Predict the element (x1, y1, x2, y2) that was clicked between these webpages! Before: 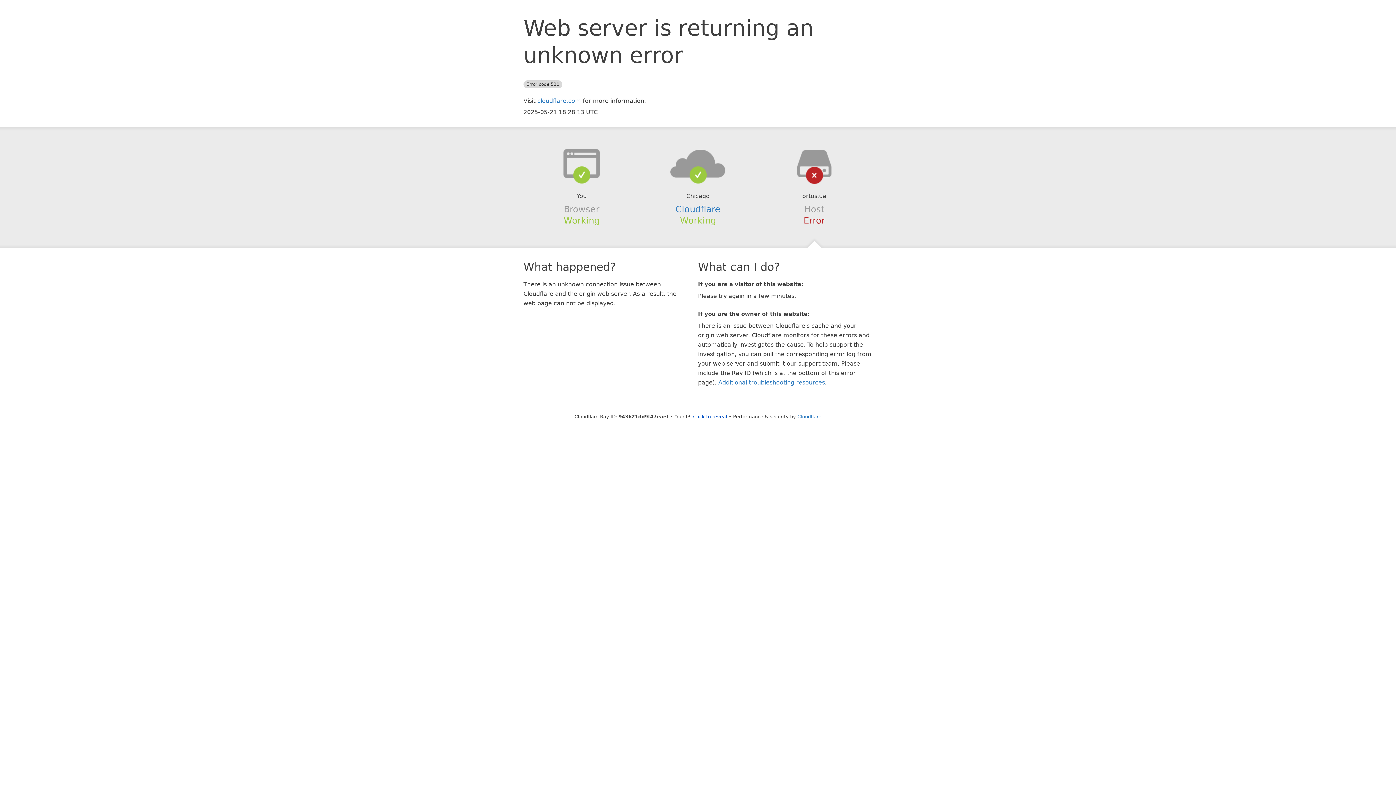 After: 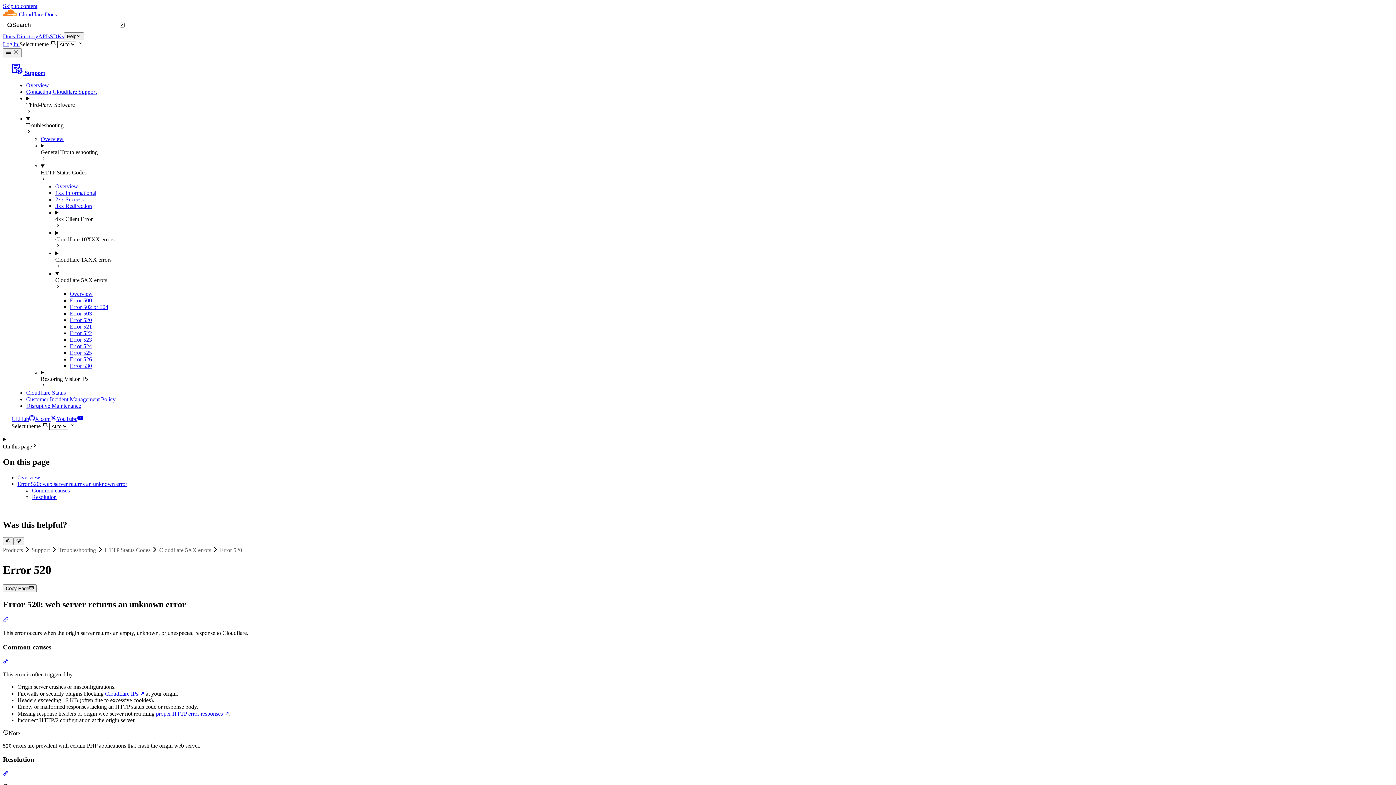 Action: label: Additional troubleshooting resources bbox: (718, 379, 825, 386)